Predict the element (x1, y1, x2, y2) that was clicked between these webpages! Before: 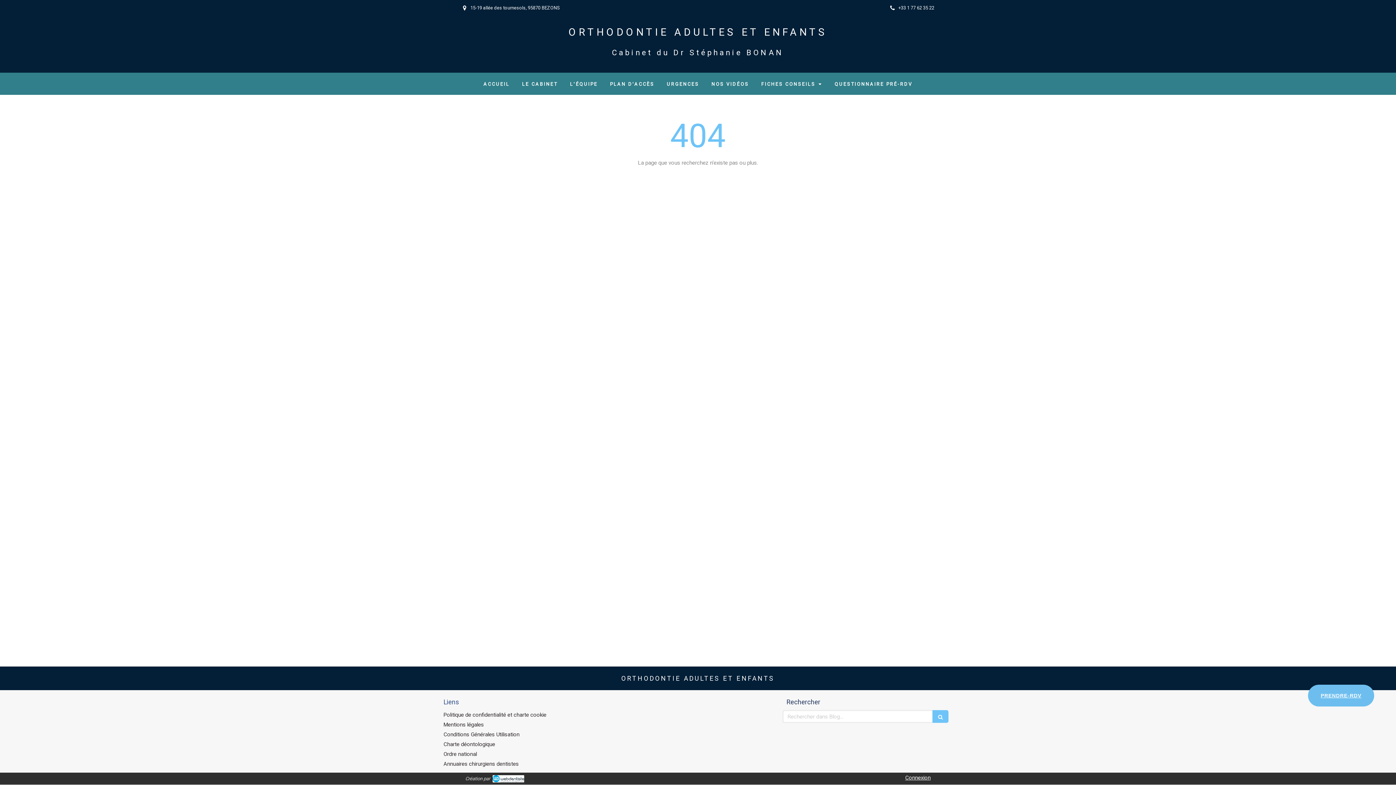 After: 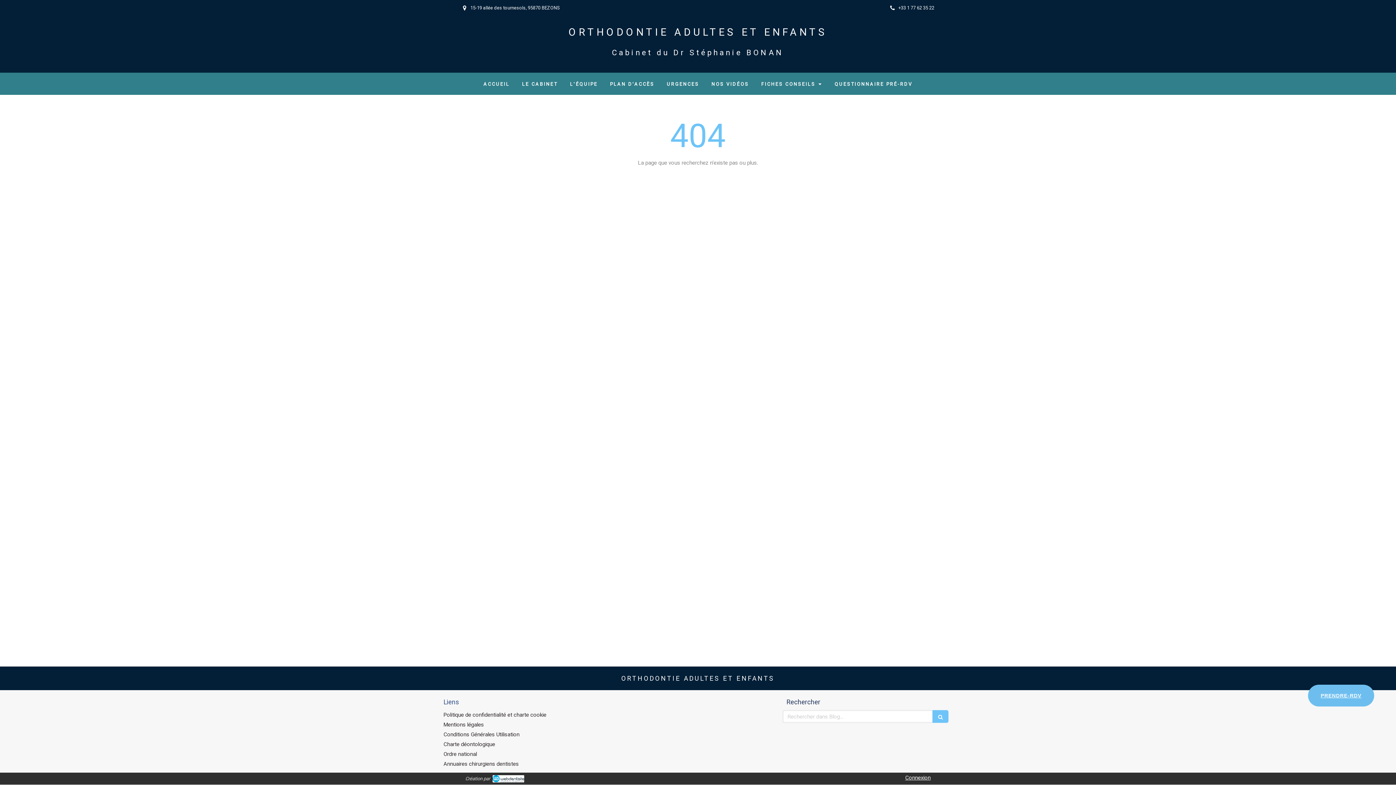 Action: bbox: (492, 775, 524, 782)